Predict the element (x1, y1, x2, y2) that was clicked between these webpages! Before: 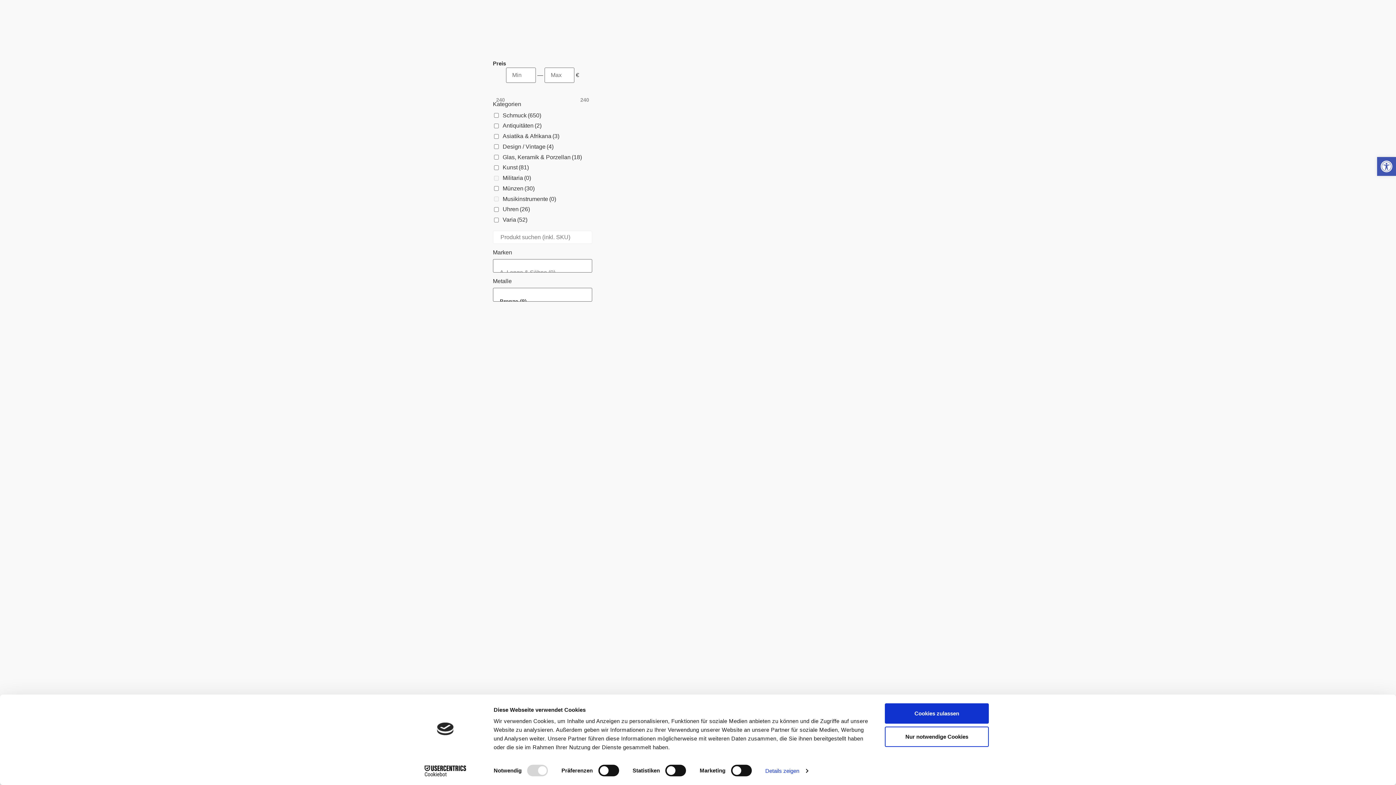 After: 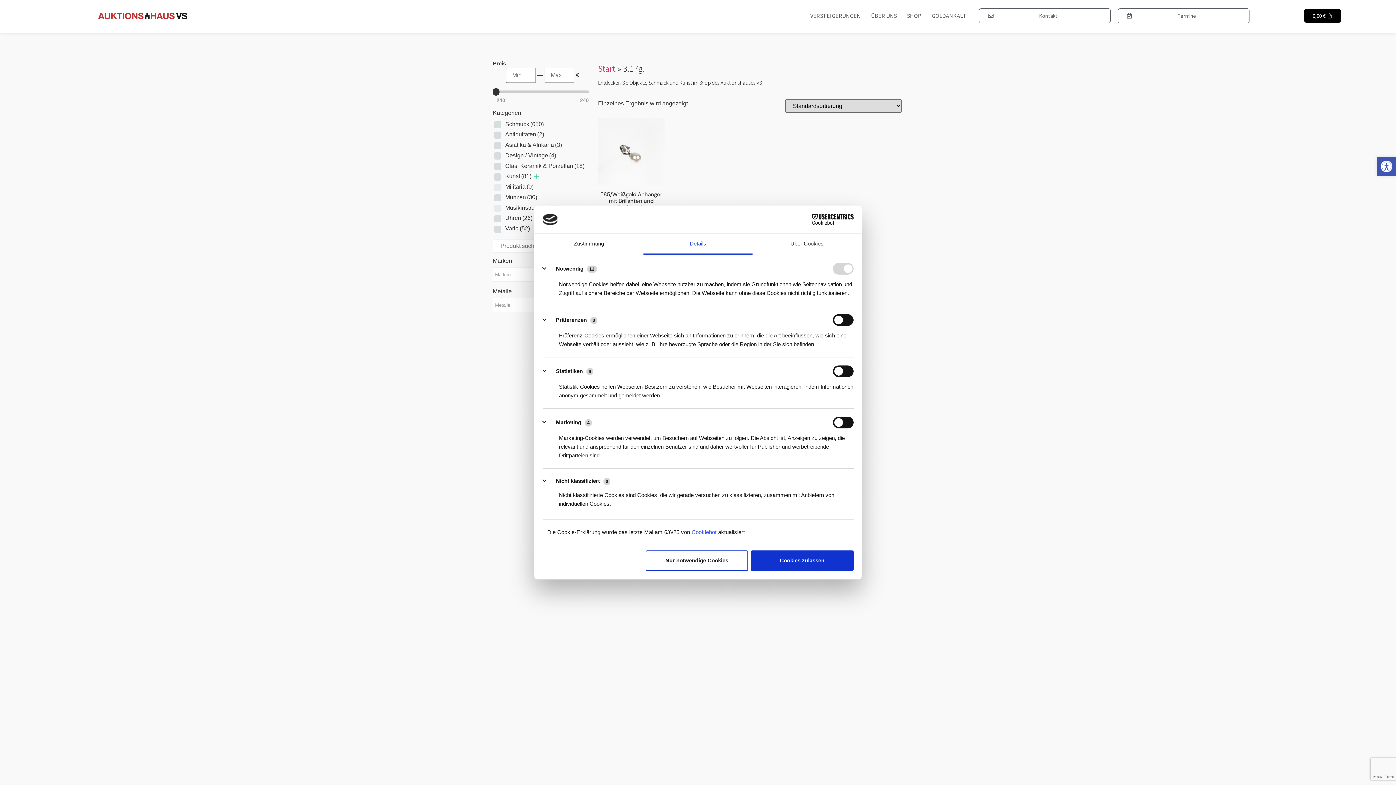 Action: label: Details zeigen bbox: (765, 765, 808, 776)